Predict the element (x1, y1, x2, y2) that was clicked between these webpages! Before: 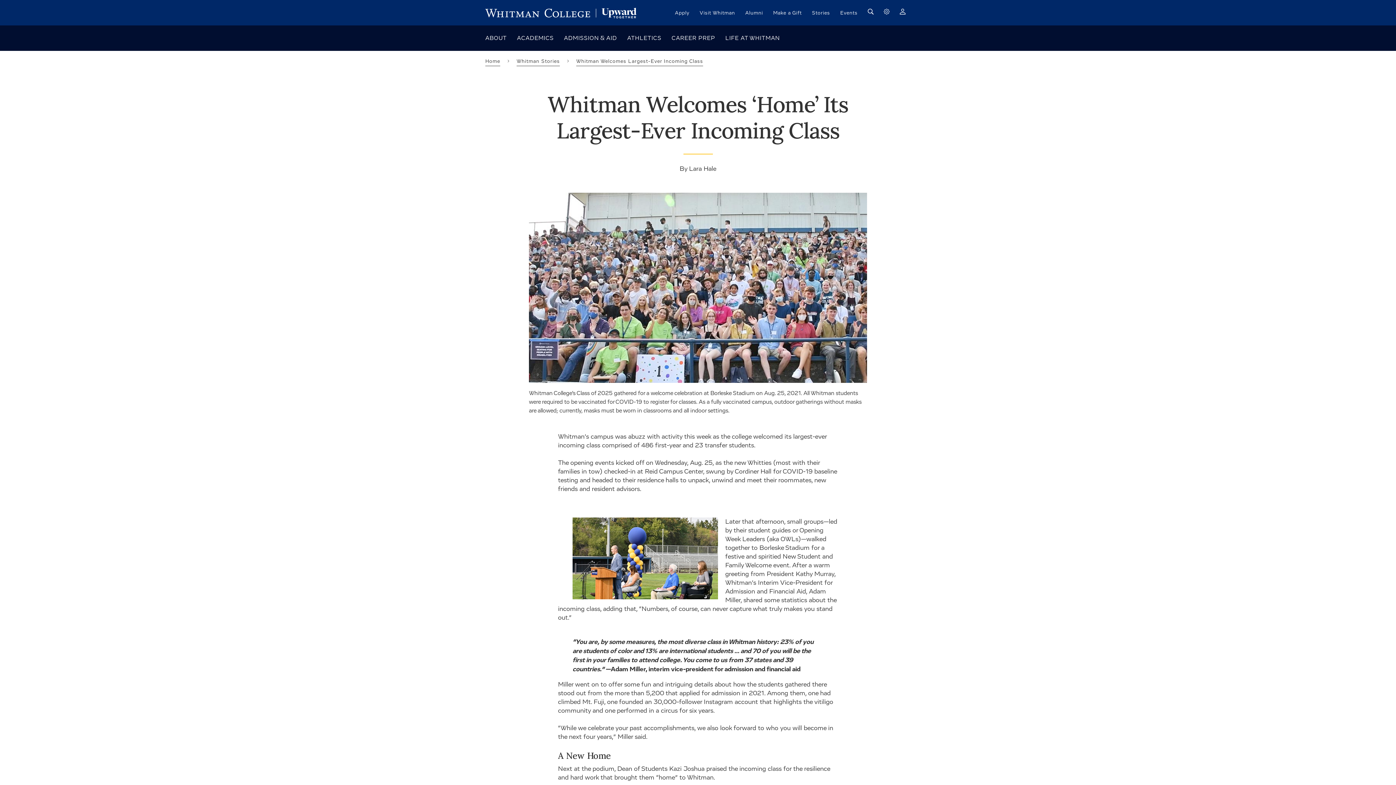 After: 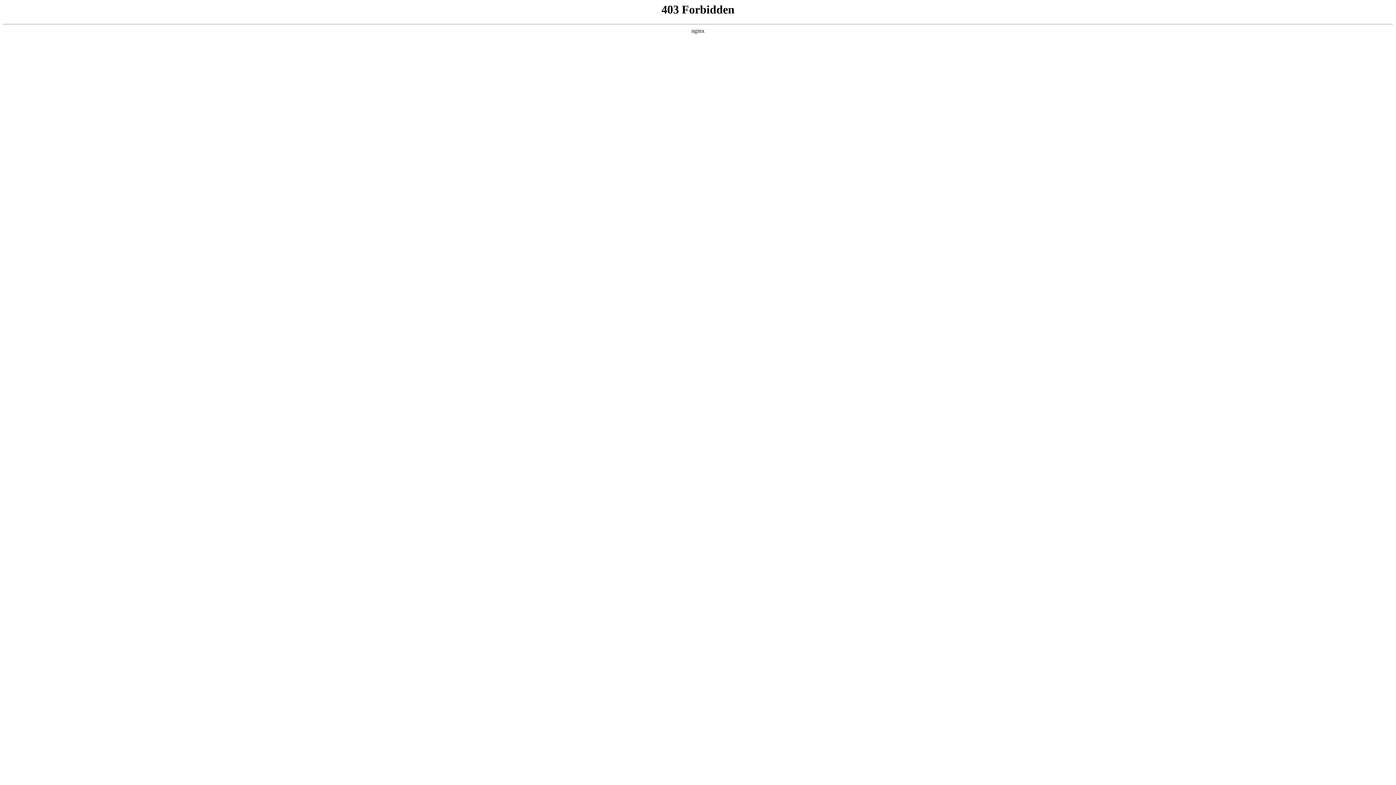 Action: label: Events bbox: (840, 10, 857, 16)